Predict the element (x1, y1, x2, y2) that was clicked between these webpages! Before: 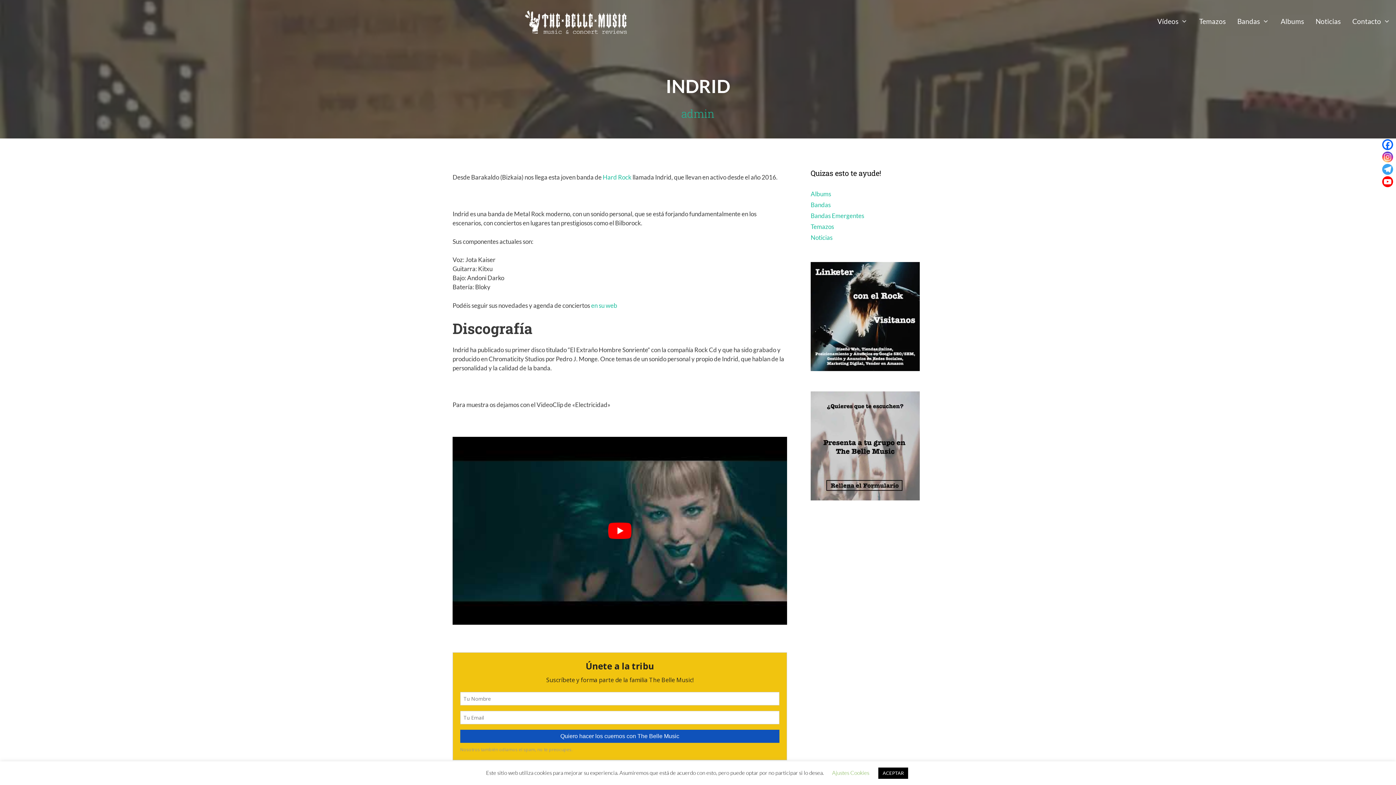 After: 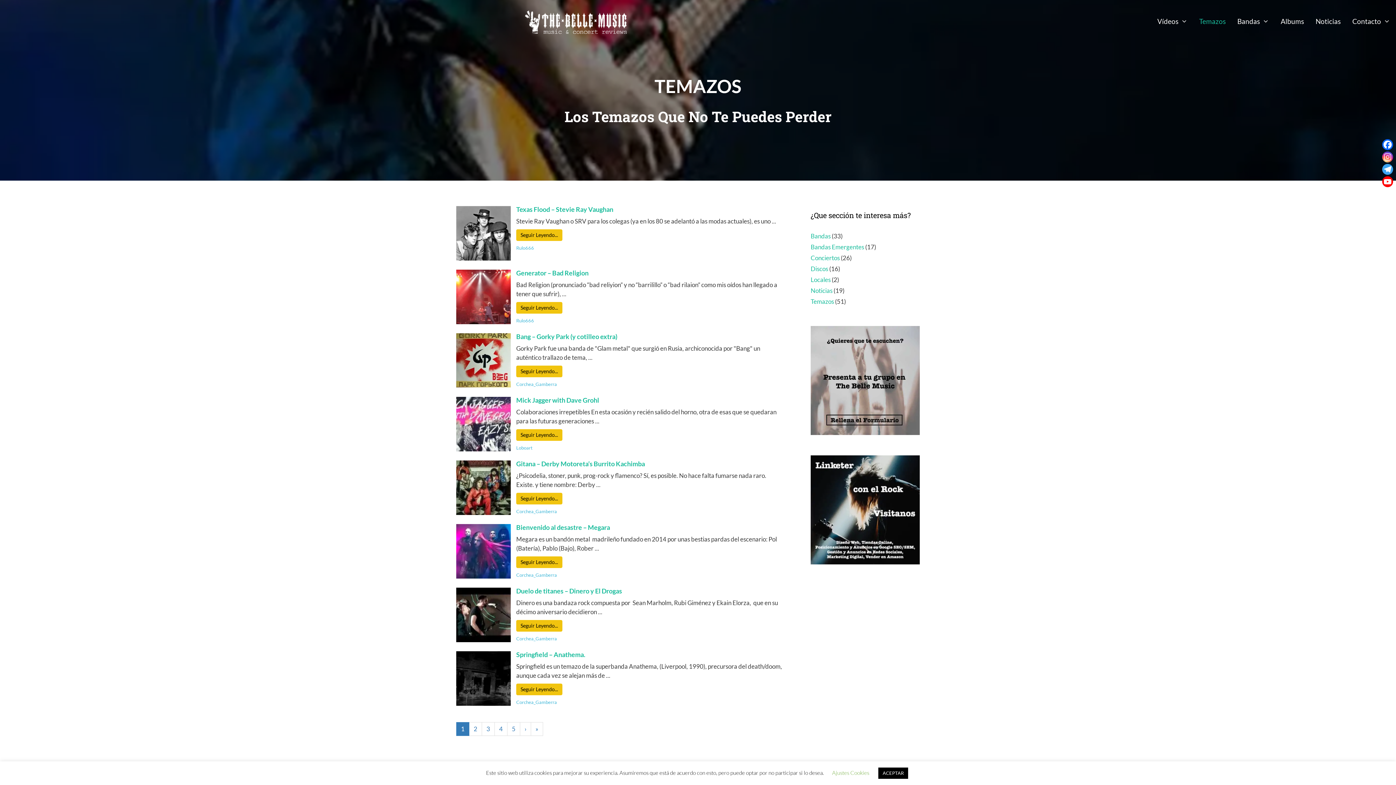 Action: bbox: (1193, 10, 1231, 32) label: Temazos